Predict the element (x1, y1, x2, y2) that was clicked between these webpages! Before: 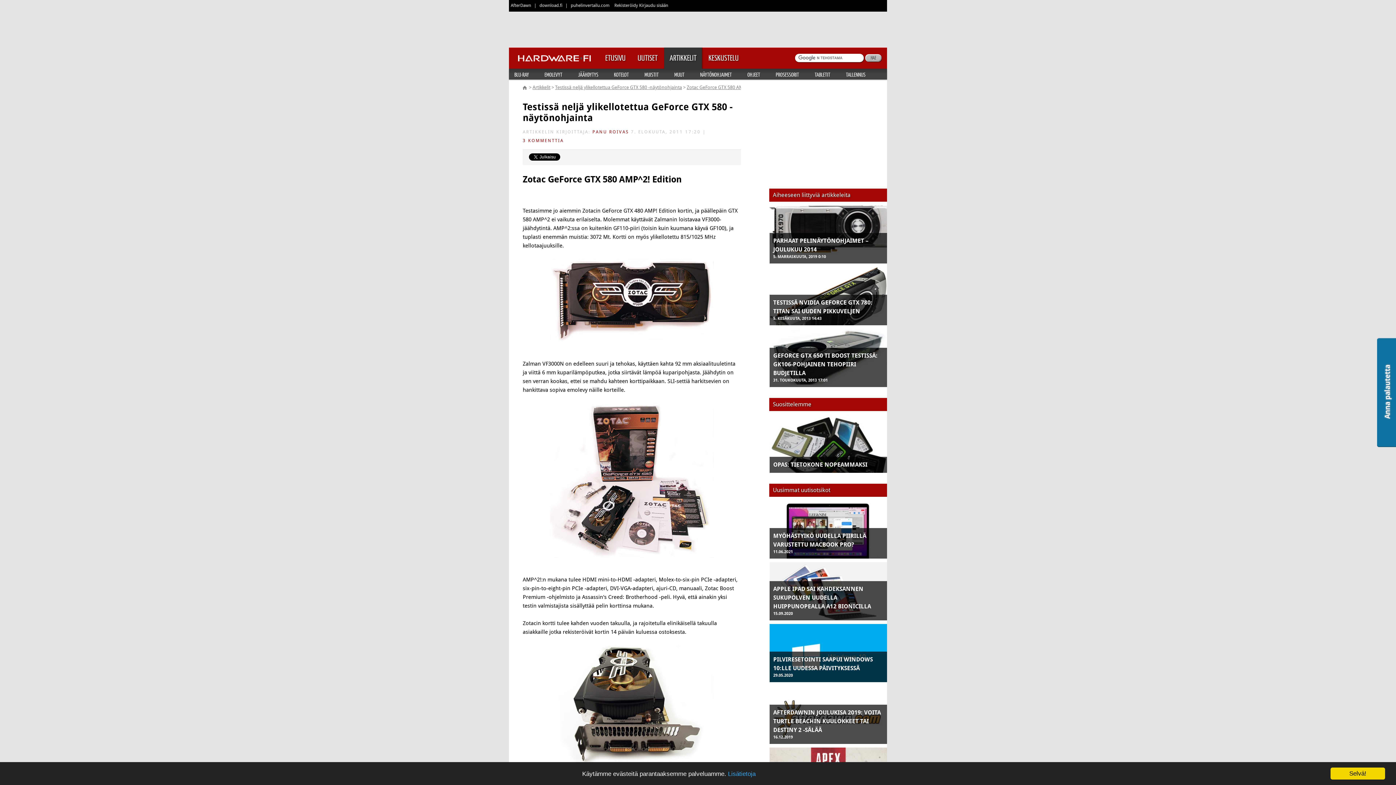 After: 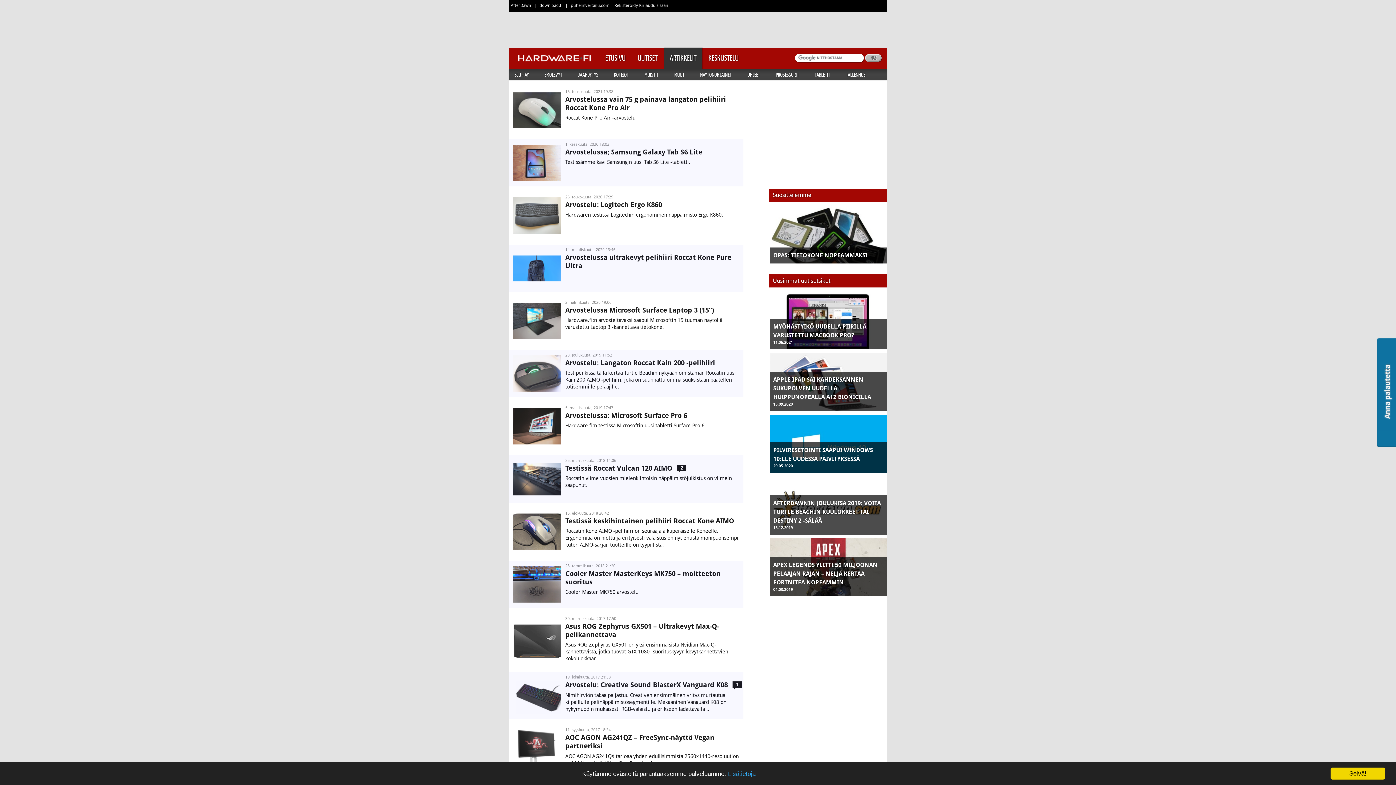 Action: label: ARTIKKELIT bbox: (664, 47, 702, 69)